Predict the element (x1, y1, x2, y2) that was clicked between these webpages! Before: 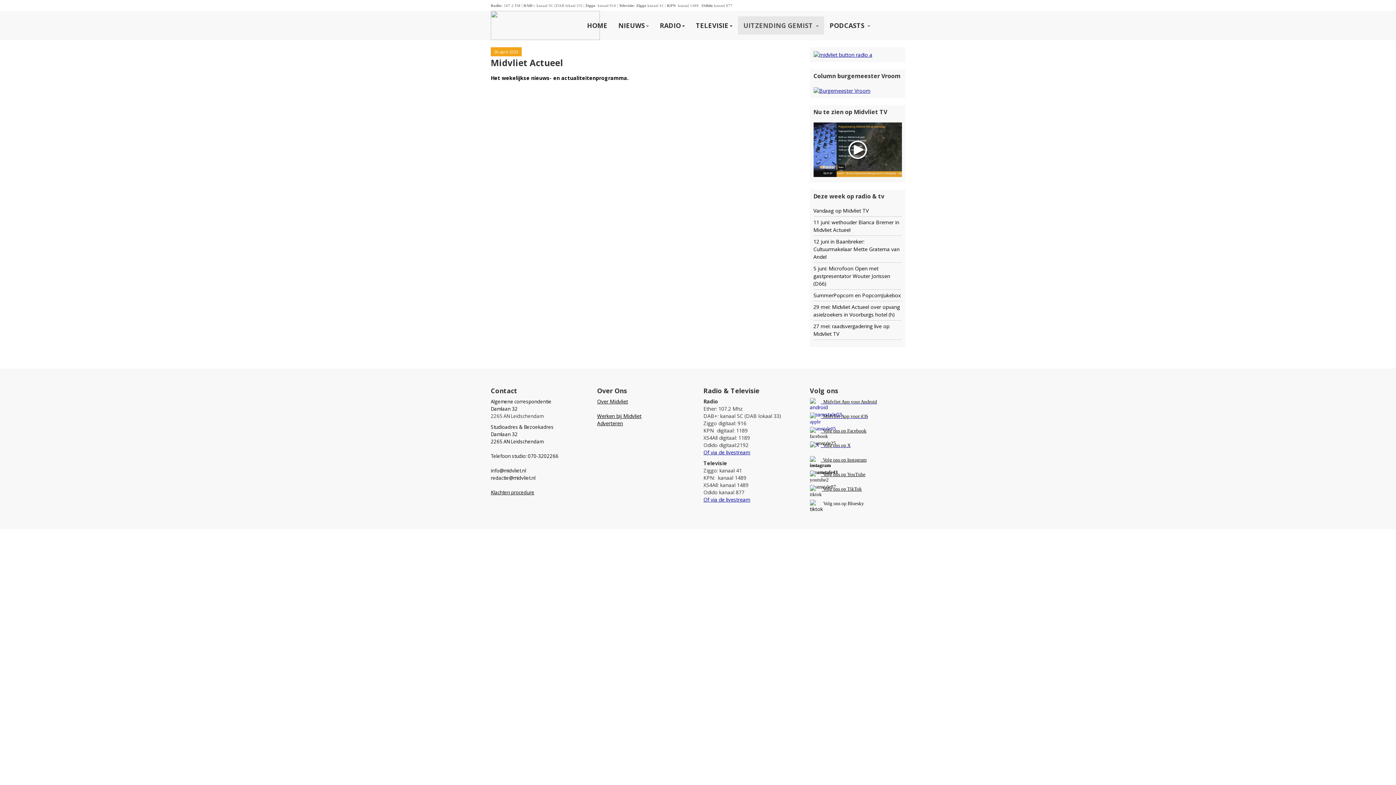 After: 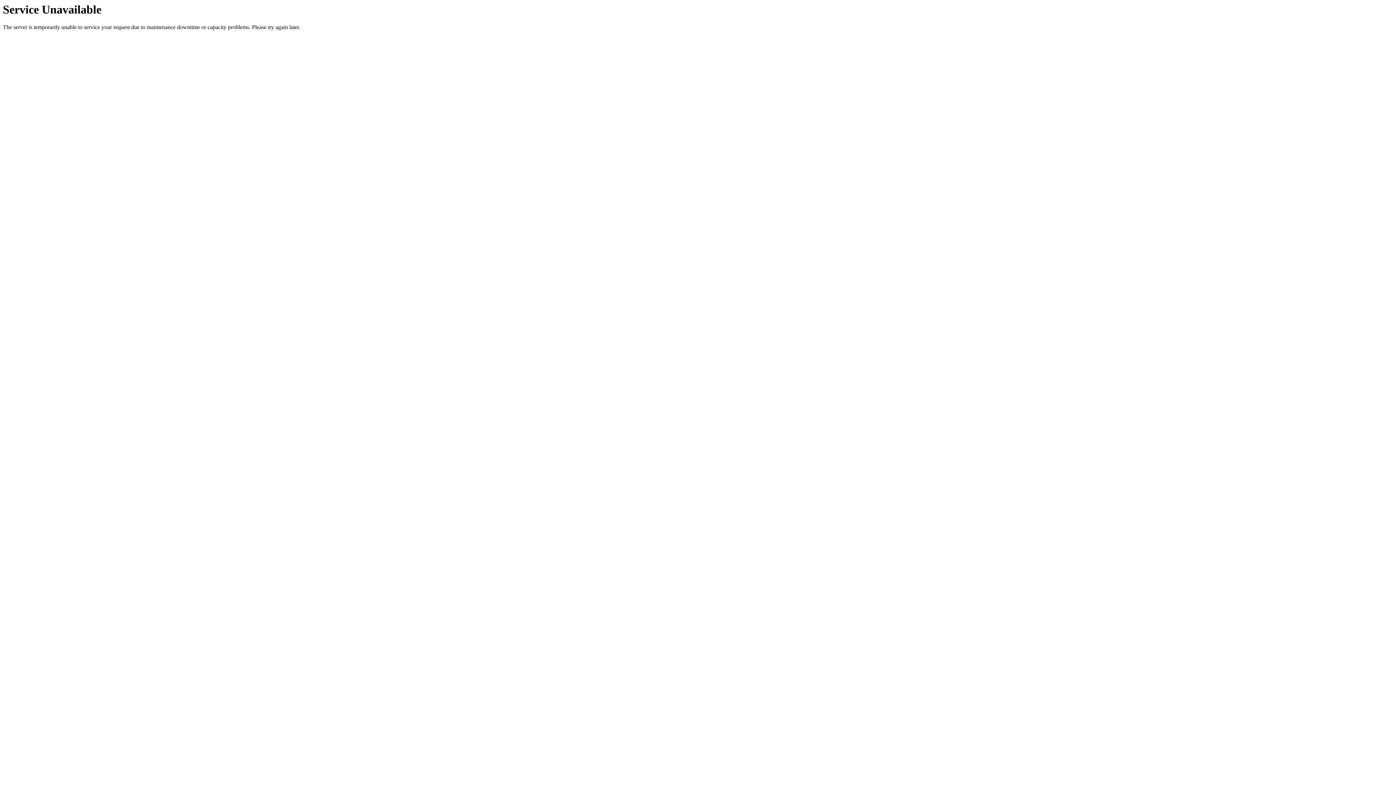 Action: bbox: (581, 16, 613, 34) label: HOME